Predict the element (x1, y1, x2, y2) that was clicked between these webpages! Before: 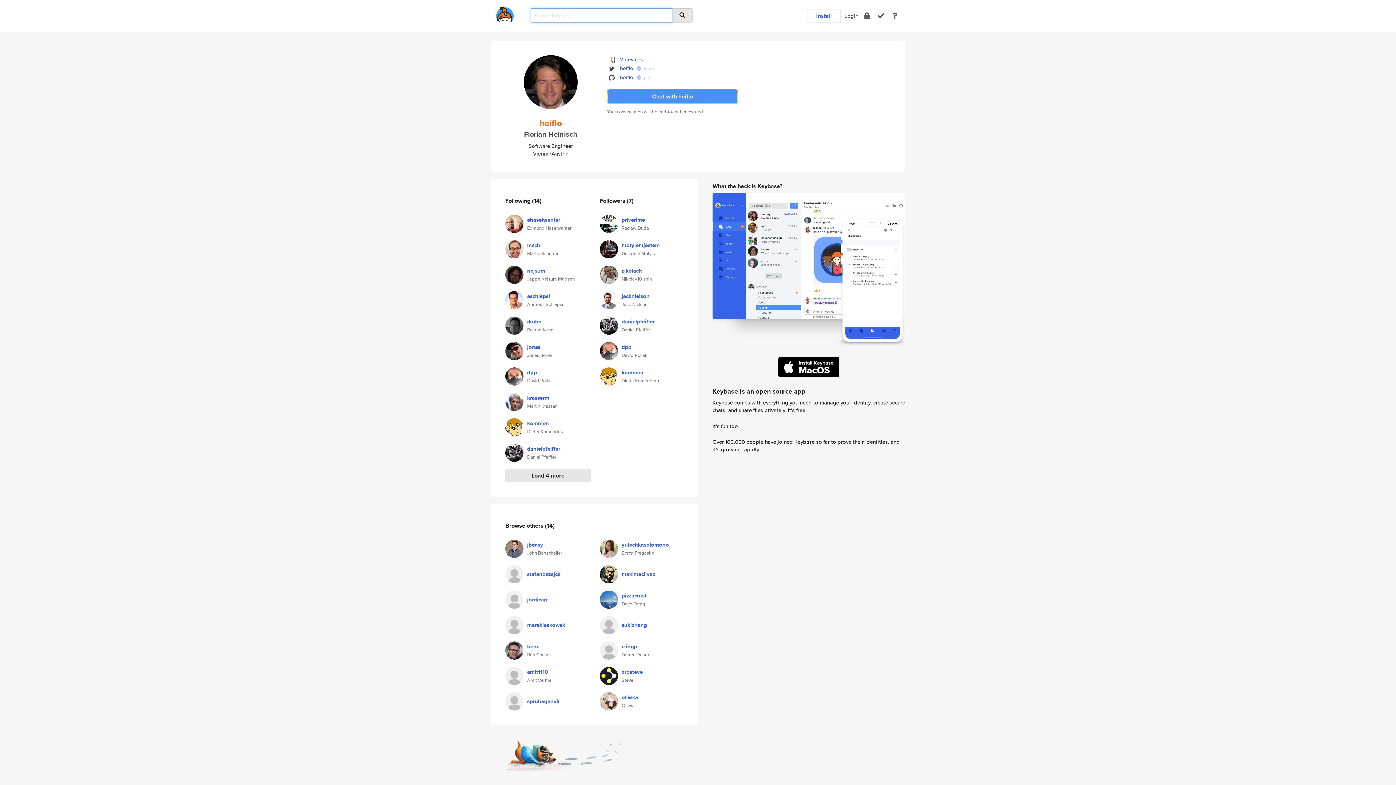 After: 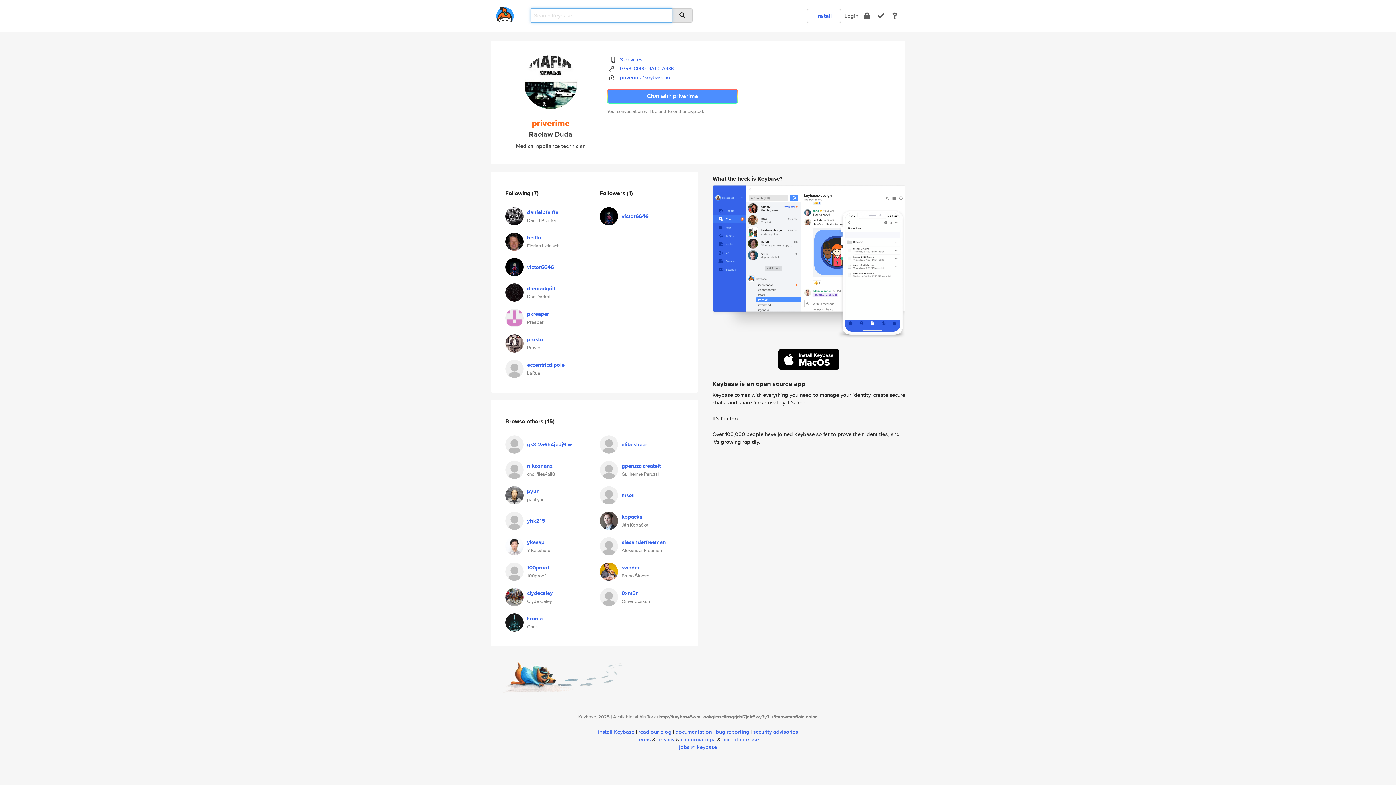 Action: bbox: (621, 216, 645, 224) label: priverime